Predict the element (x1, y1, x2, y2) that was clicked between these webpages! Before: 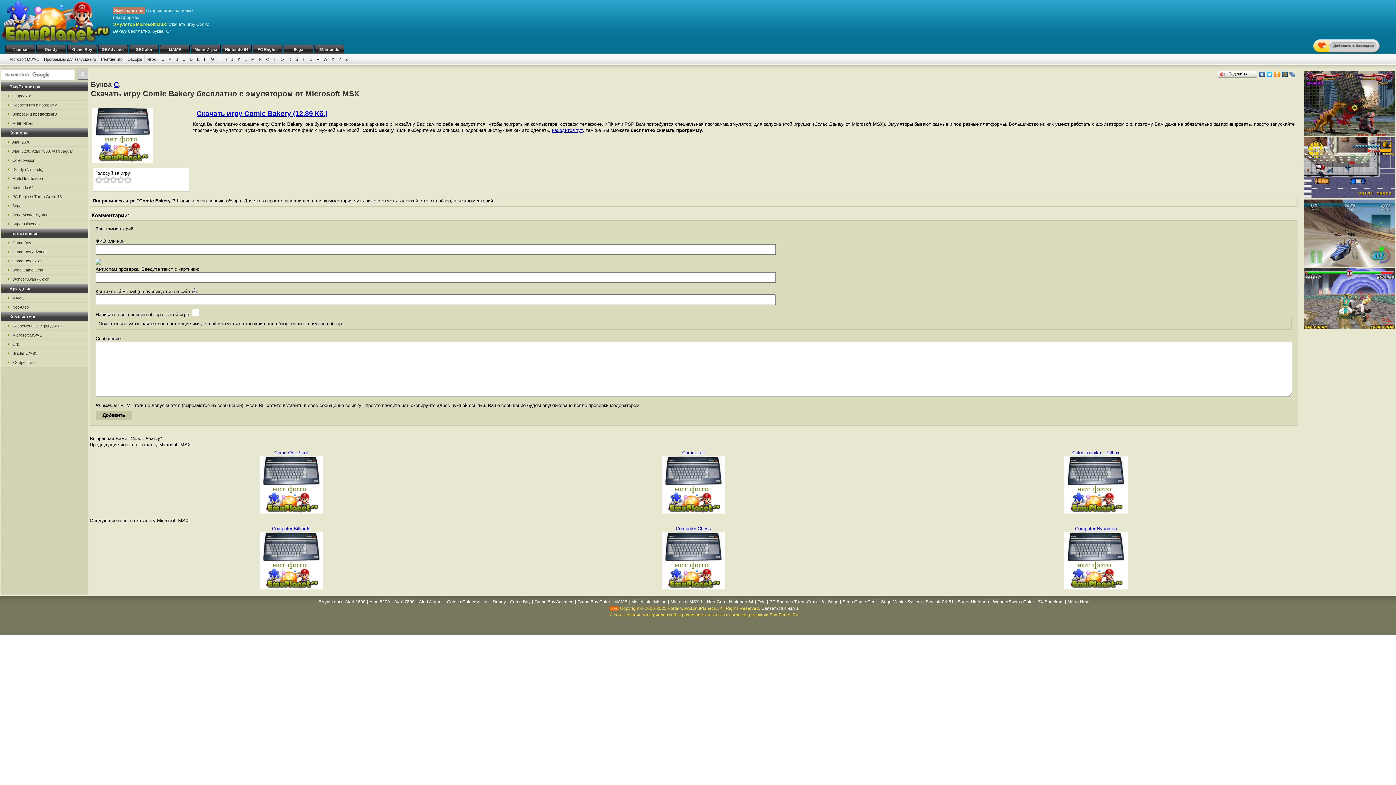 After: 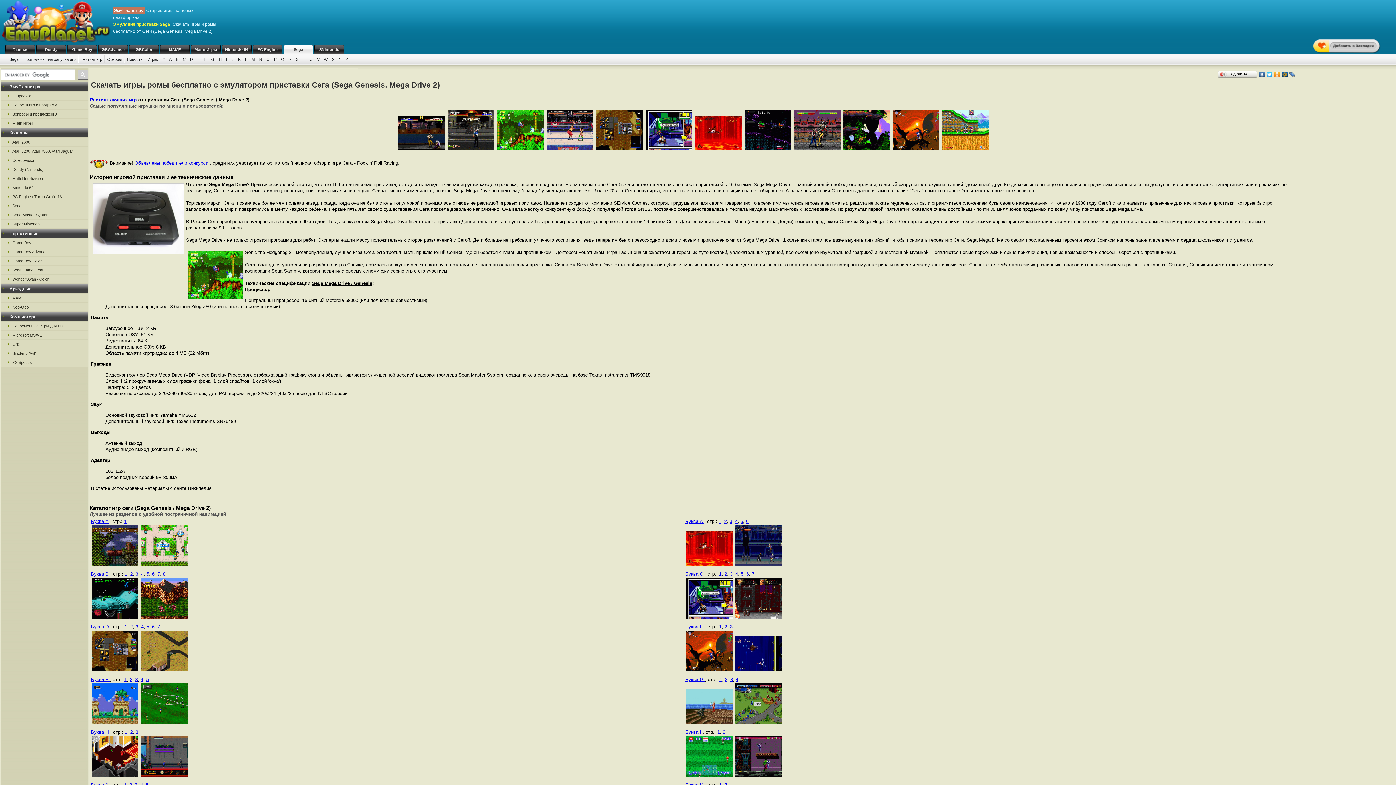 Action: bbox: (1, 201, 88, 210) label: Sega